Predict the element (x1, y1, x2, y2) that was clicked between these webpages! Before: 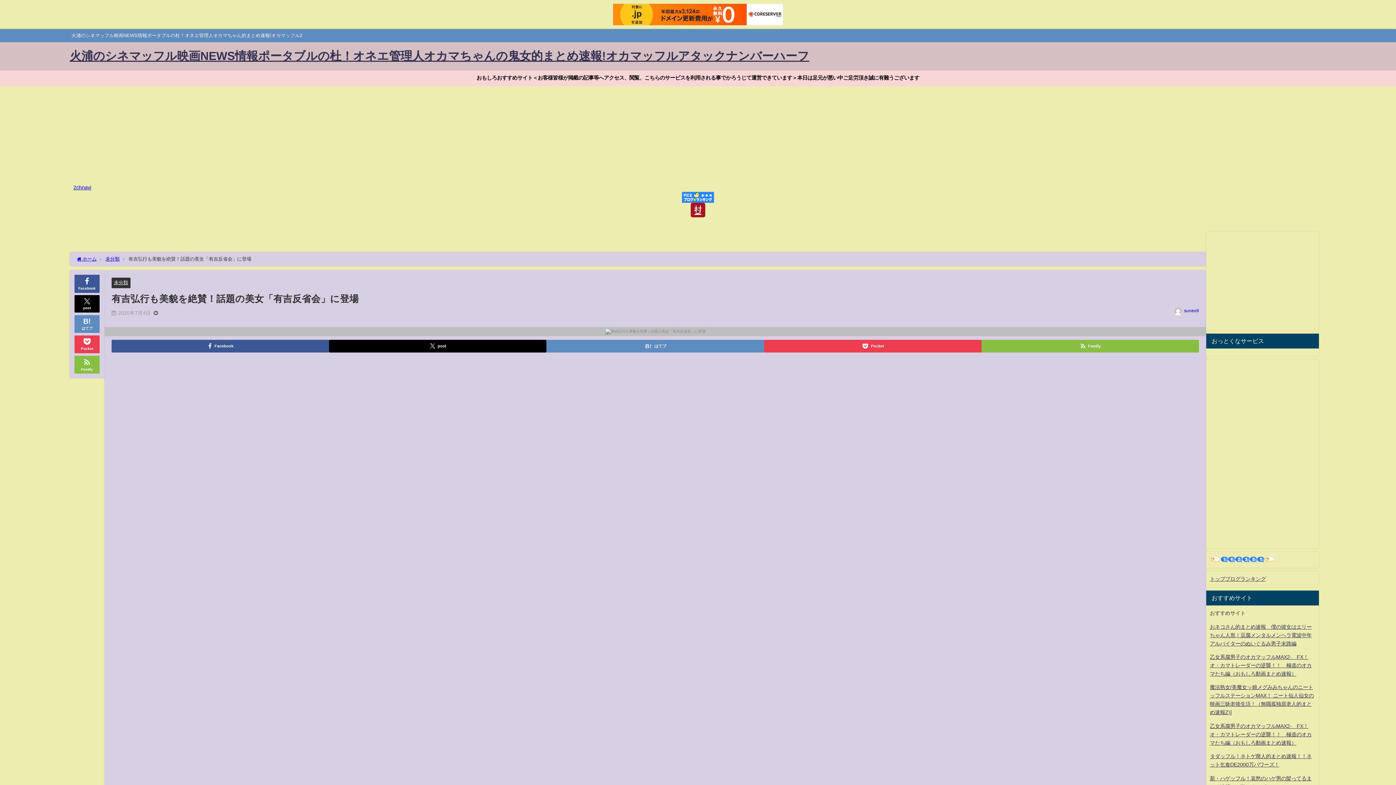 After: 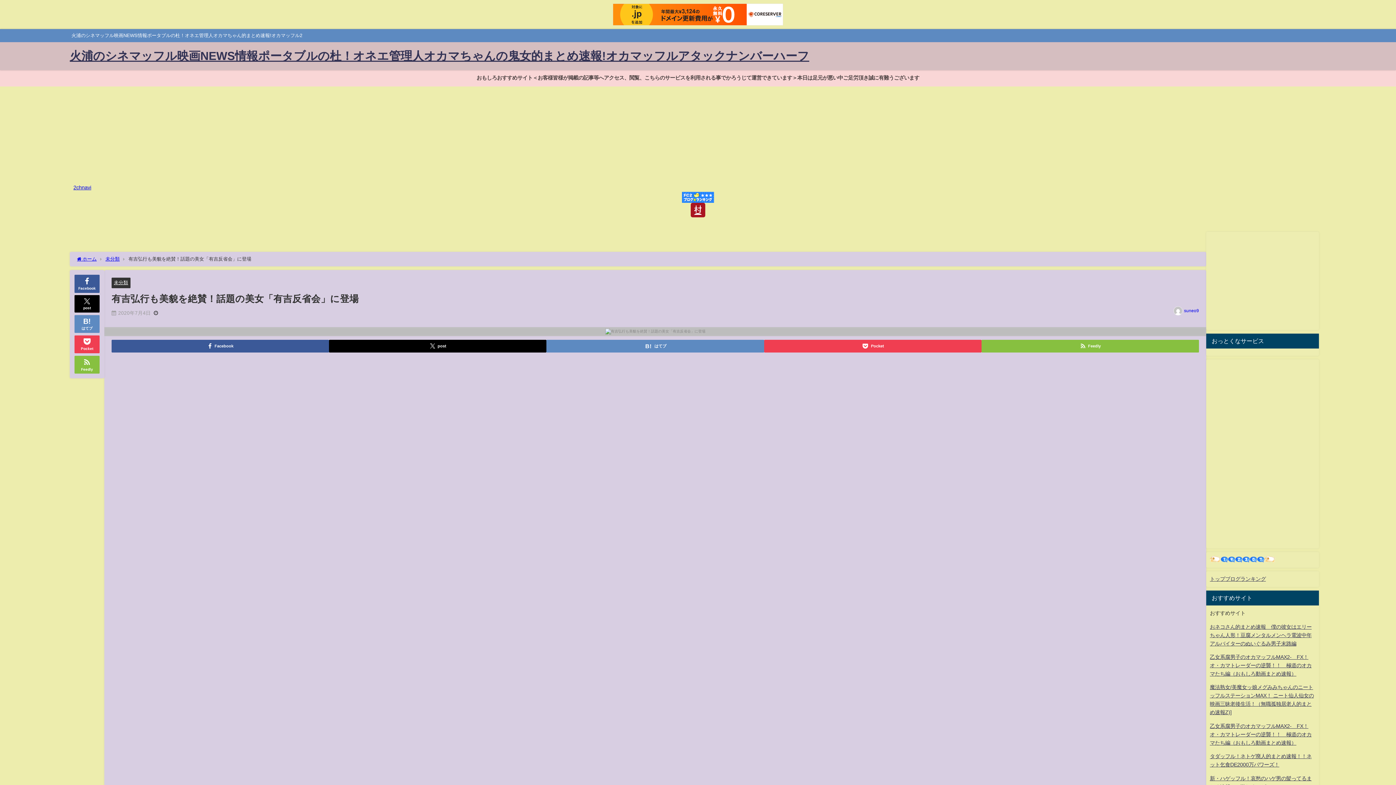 Action: label: おもしろおすすめサイト＜お客様皆様が掲載の記事等へアクセス、閲覧、こちらのサービスを利用される事でかろうじて運営できています＞本日は足元が悪い中ご足労頂き誠に有難うございます bbox: (0, 70, 1396, 86)